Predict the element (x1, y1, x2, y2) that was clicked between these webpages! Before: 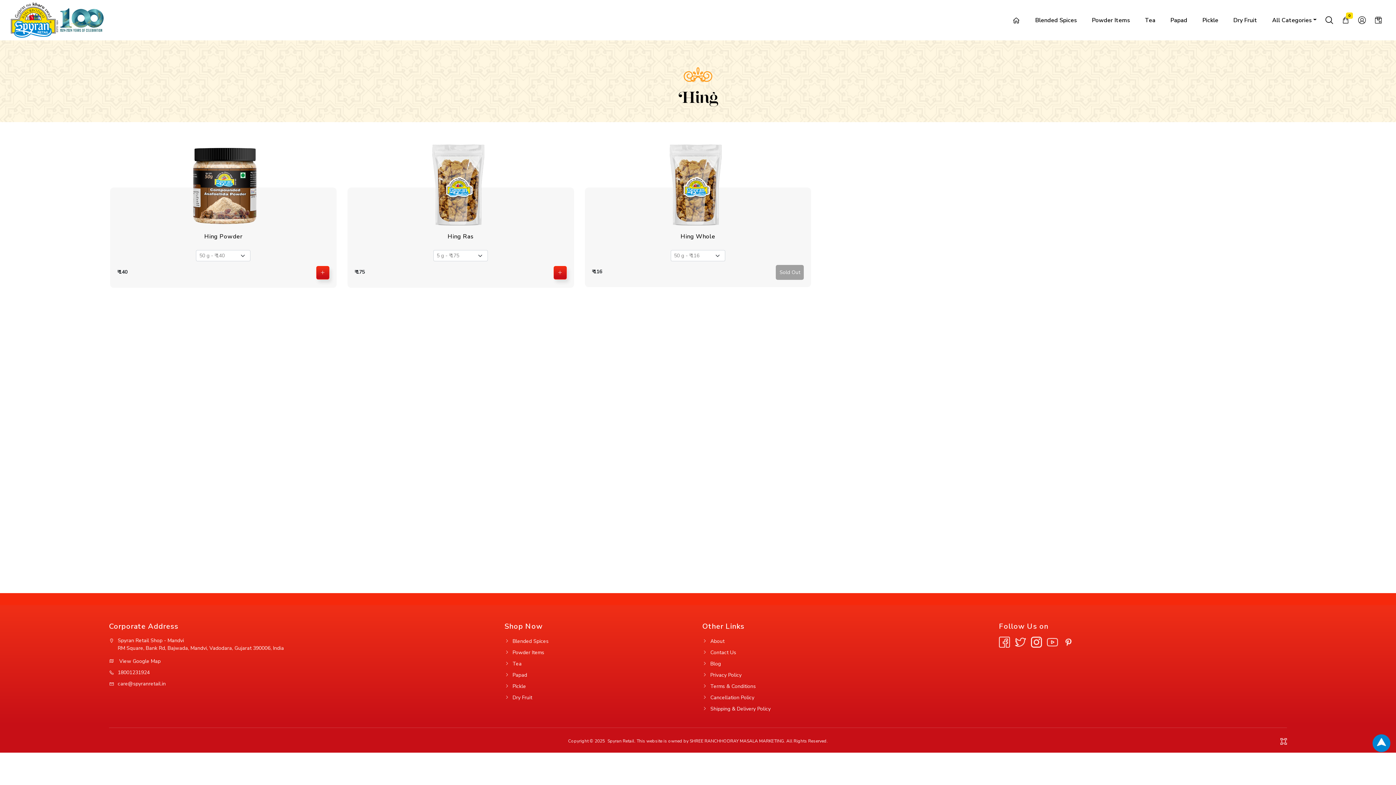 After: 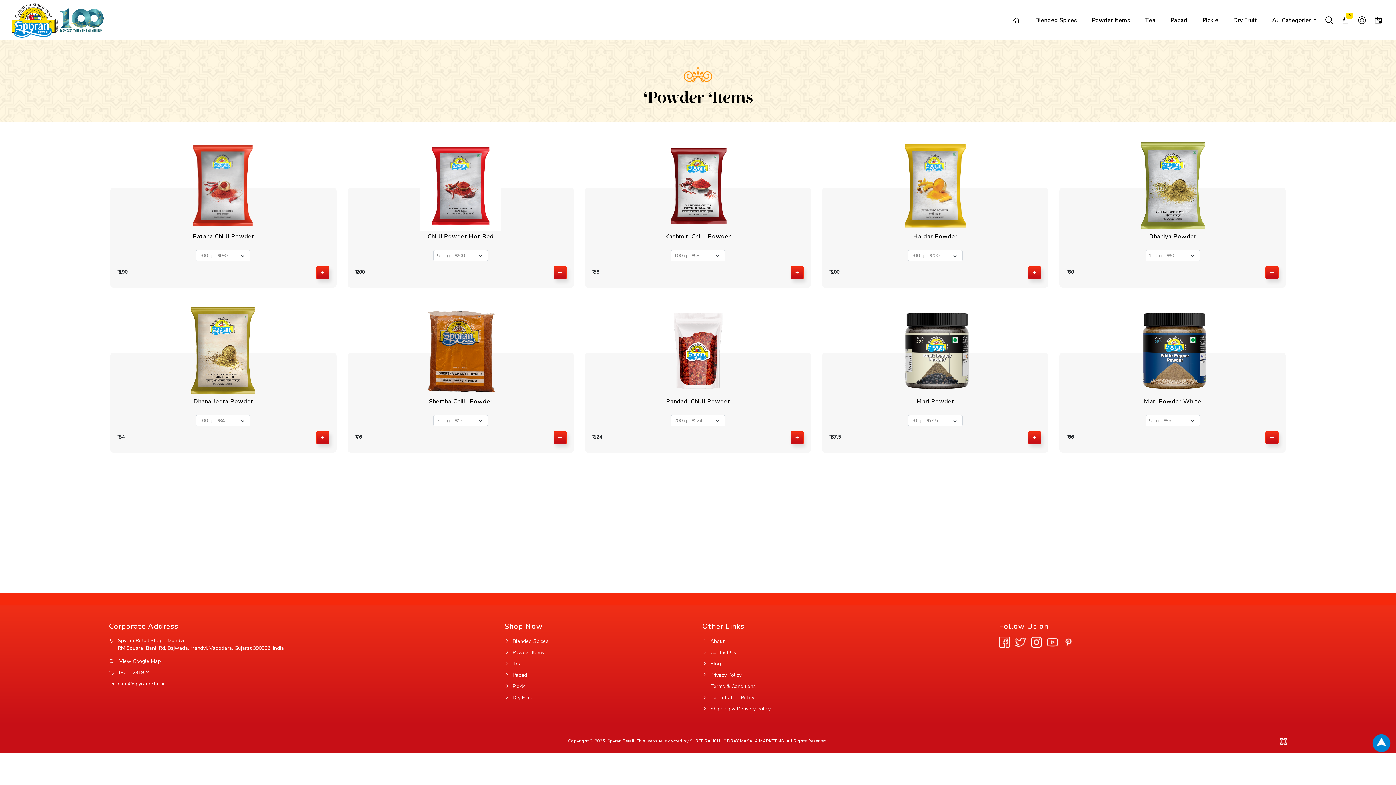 Action: bbox: (1089, 12, 1133, 27) label: Powder Items